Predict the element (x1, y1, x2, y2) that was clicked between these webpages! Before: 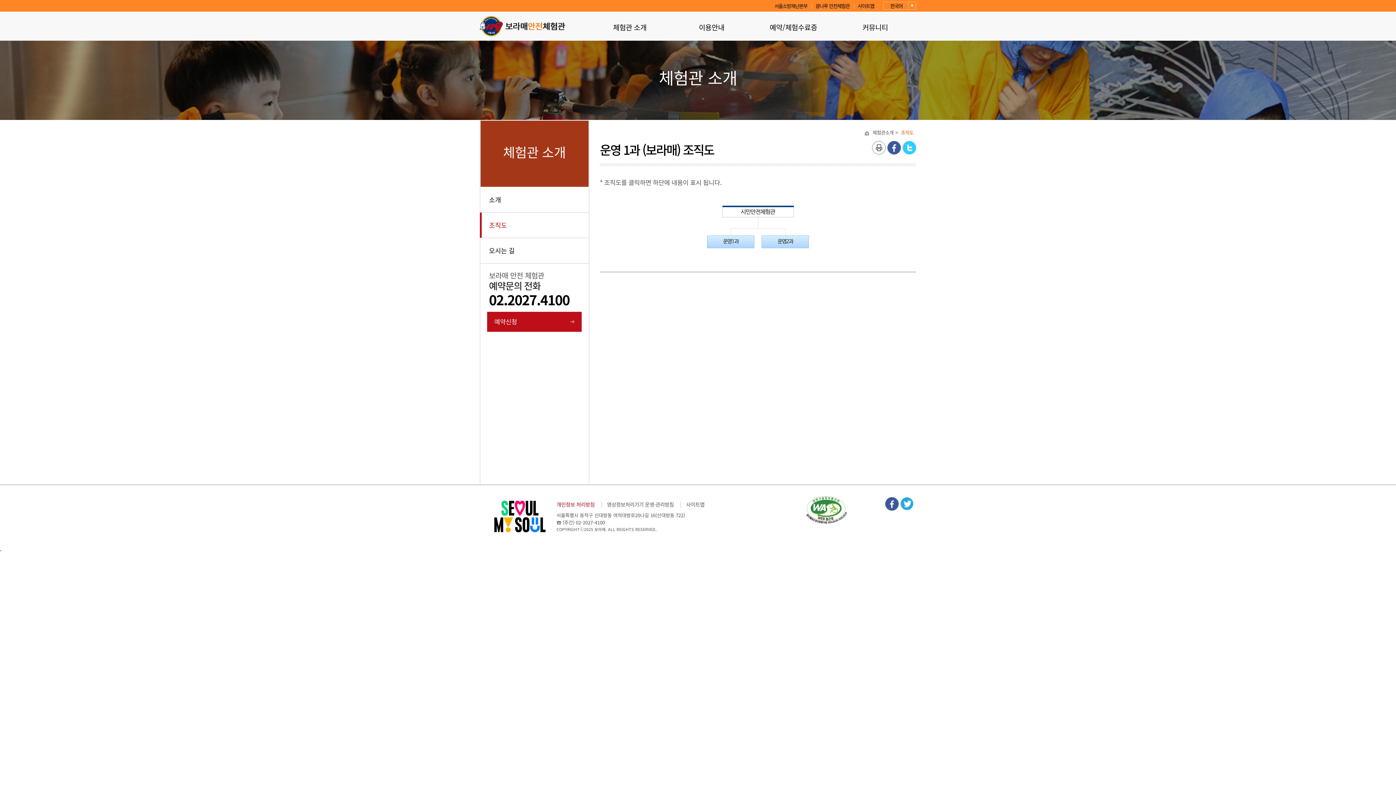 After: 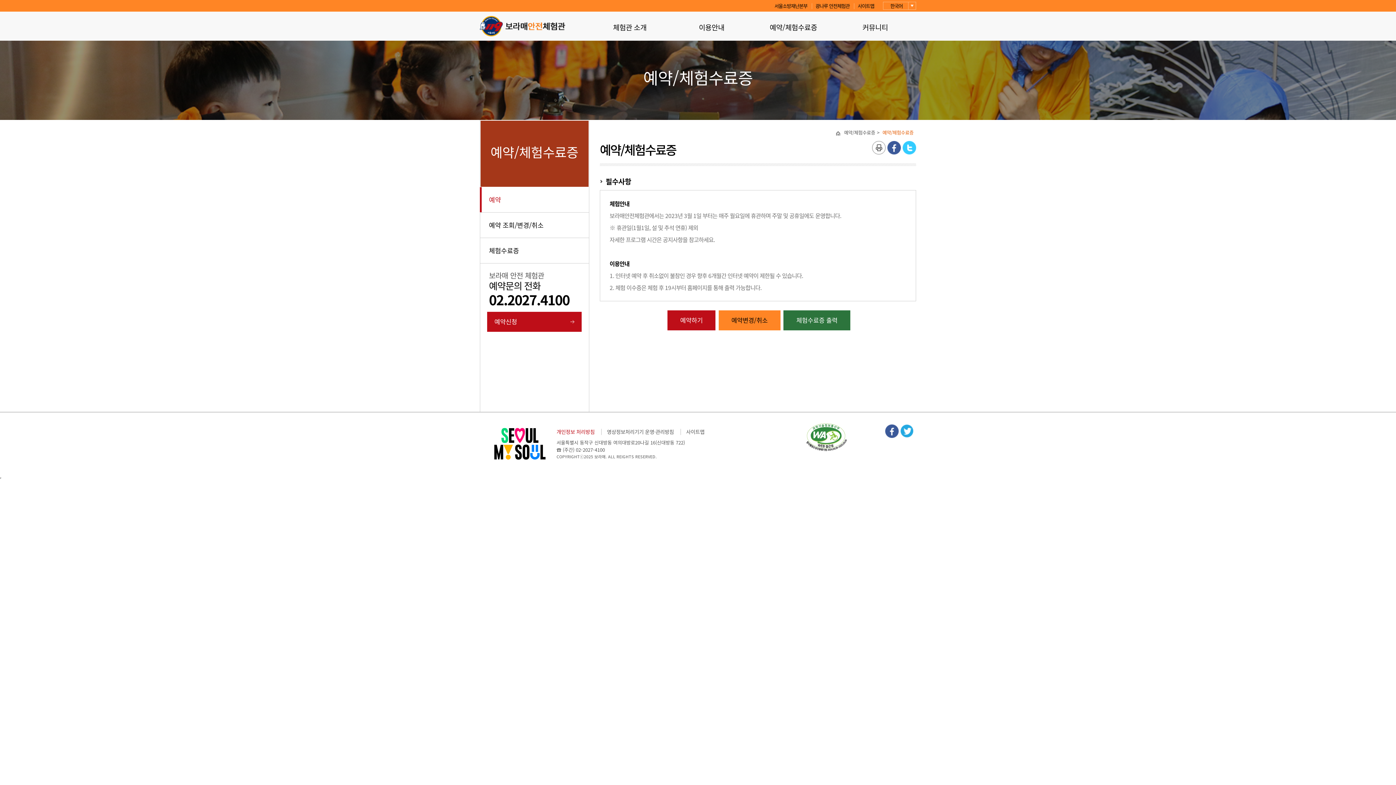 Action: label: 예약/체험수료증 bbox: (769, 21, 817, 32)